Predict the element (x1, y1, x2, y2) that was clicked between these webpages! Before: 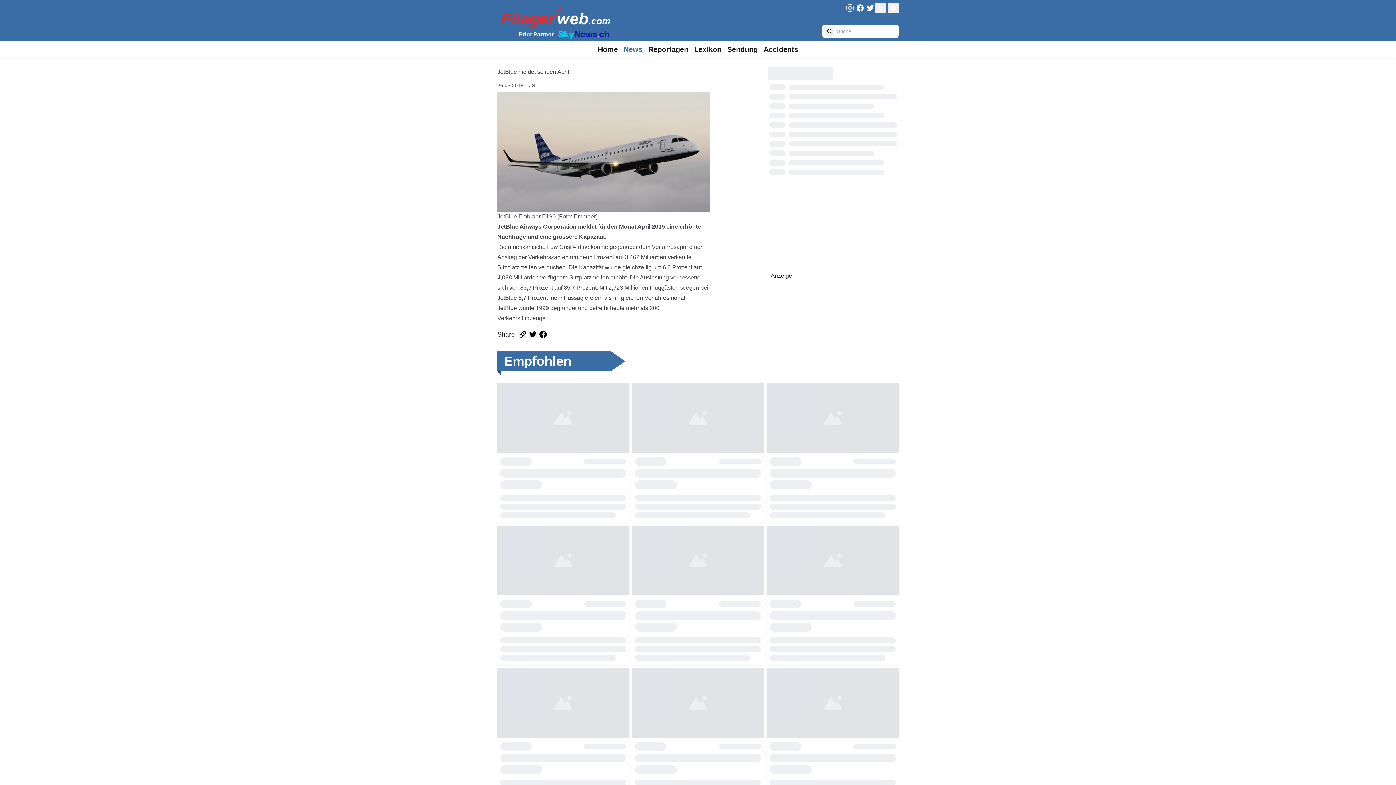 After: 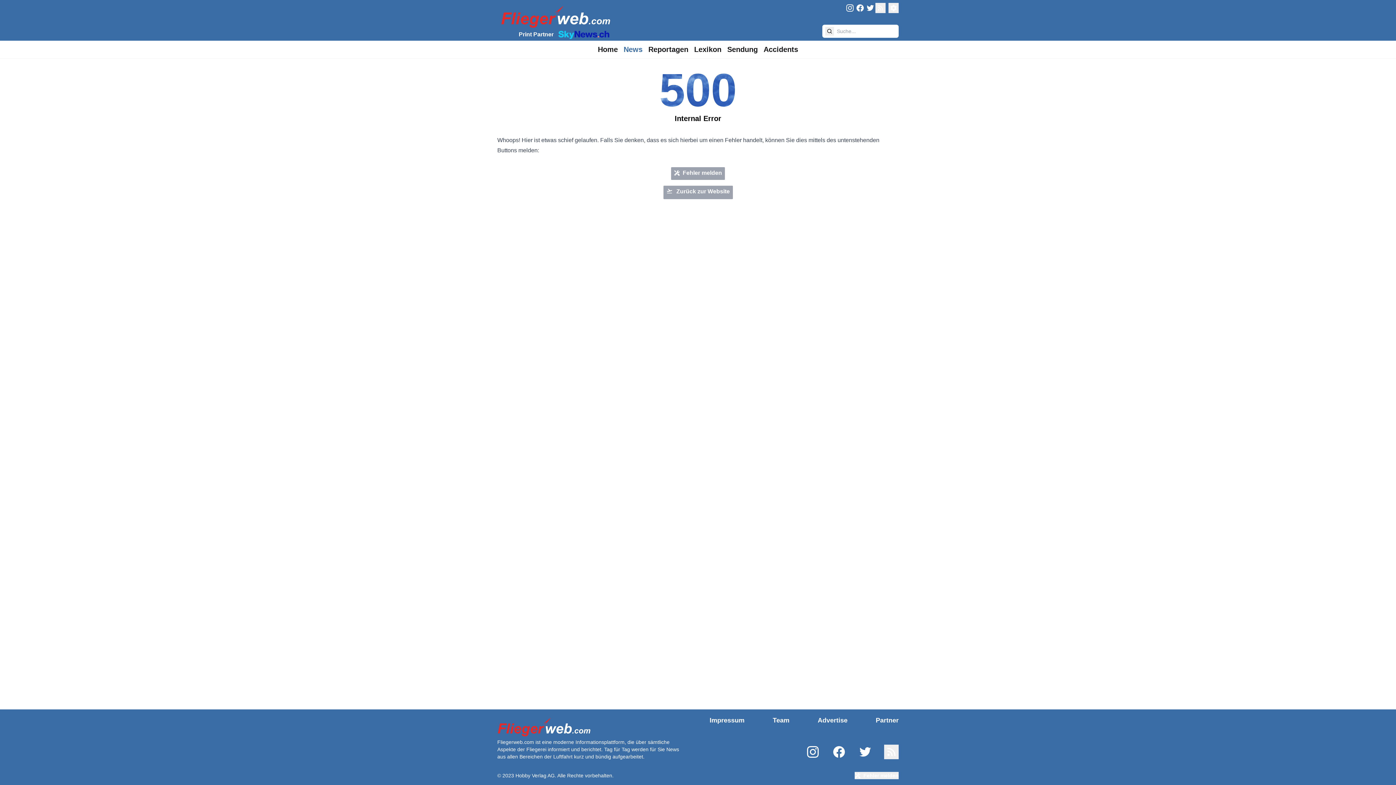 Action: label: News bbox: (620, 41, 645, 57)